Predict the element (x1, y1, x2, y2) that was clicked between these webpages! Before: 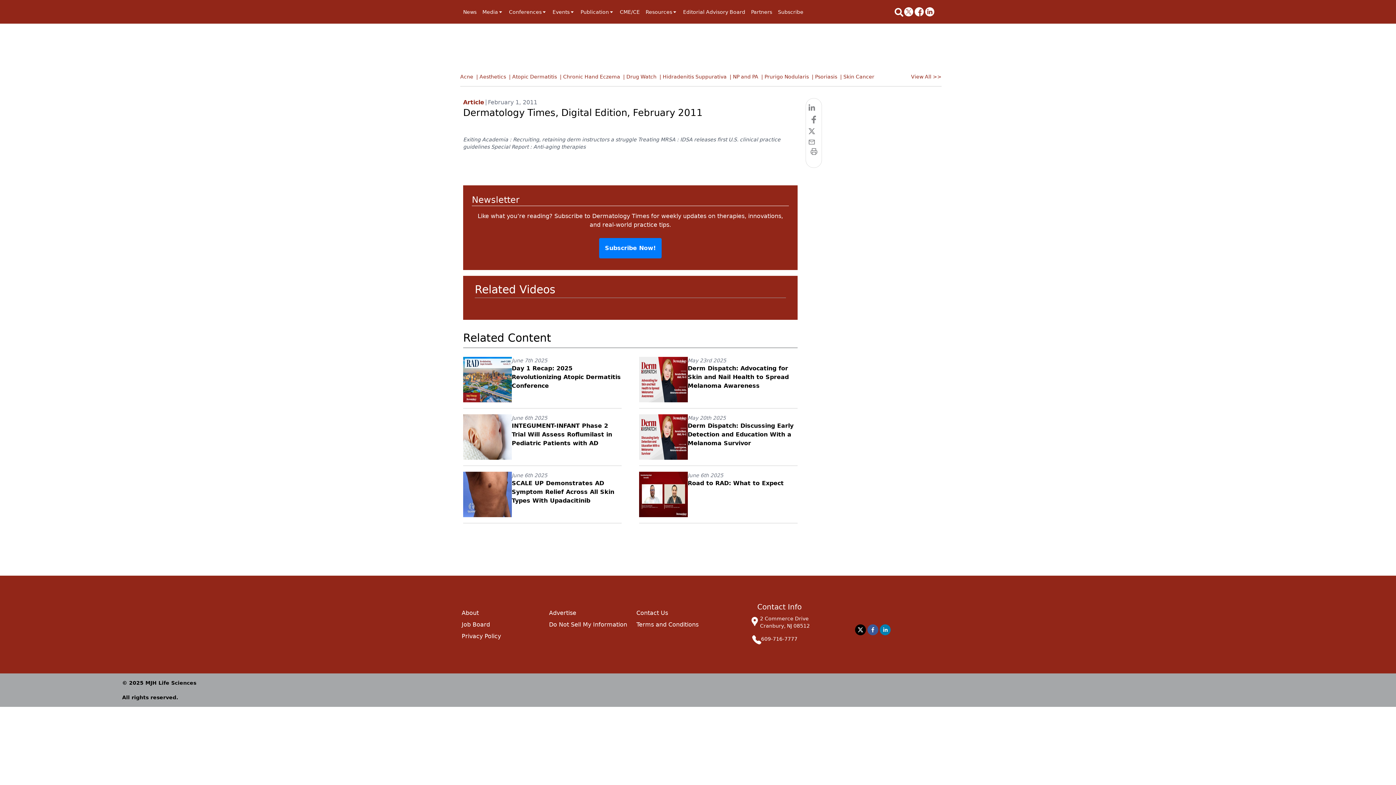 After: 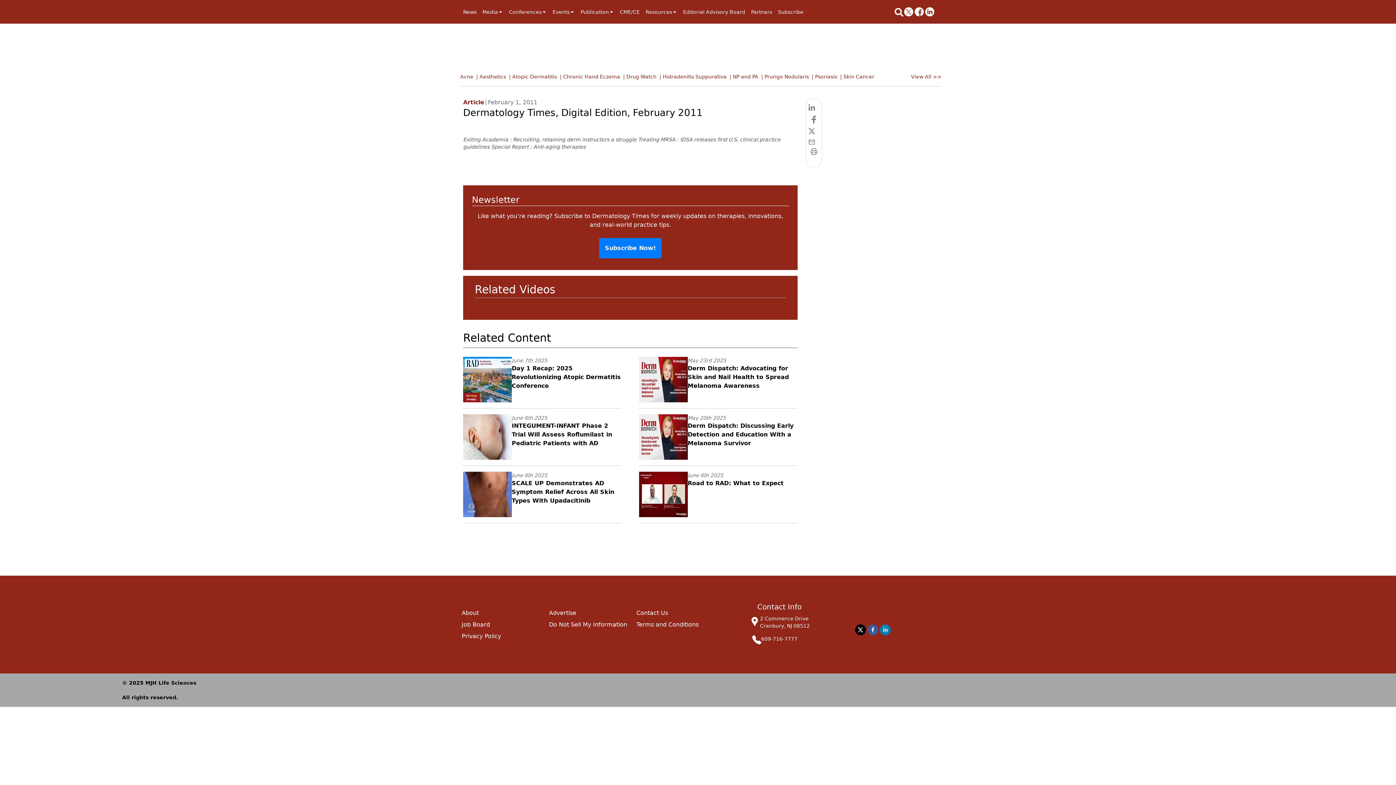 Action: label: facebook bbox: (867, 624, 878, 635)